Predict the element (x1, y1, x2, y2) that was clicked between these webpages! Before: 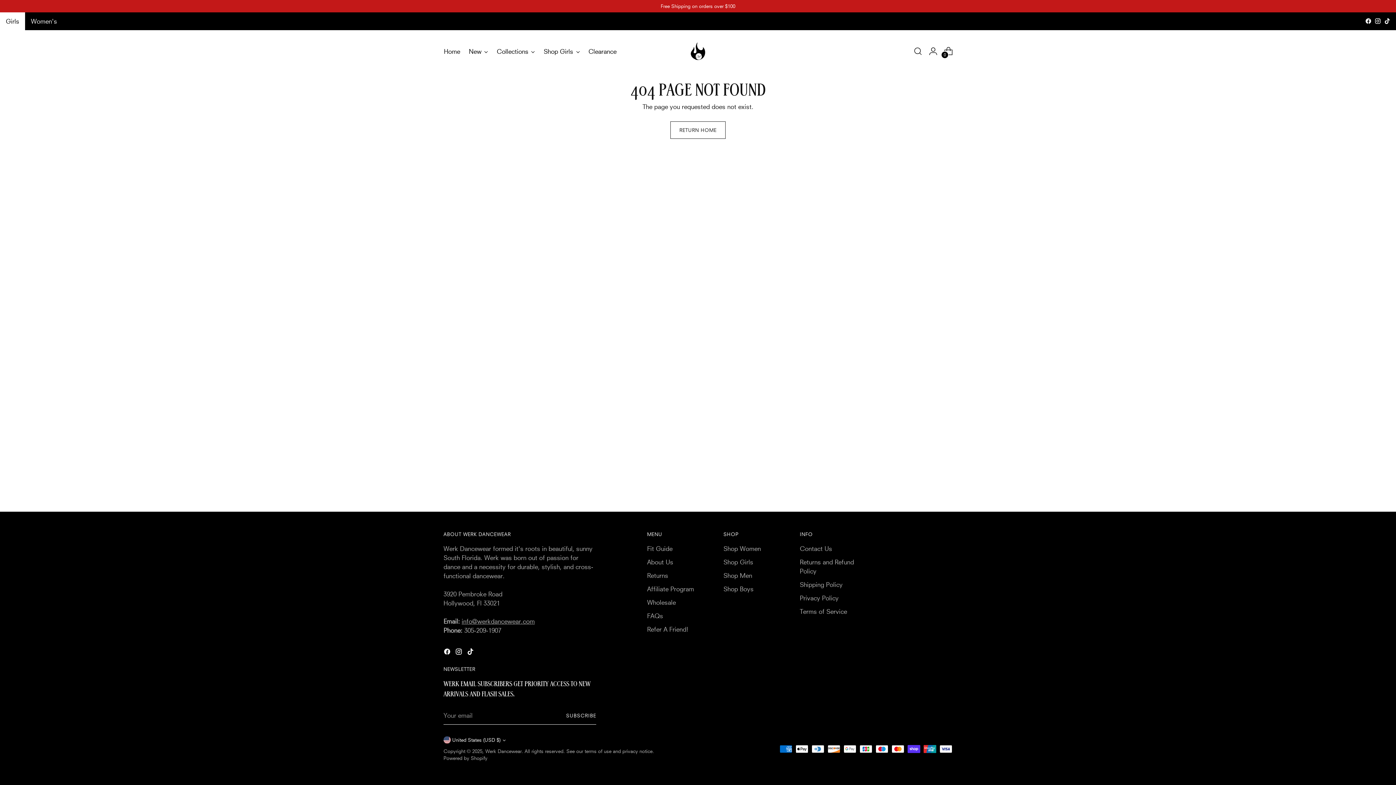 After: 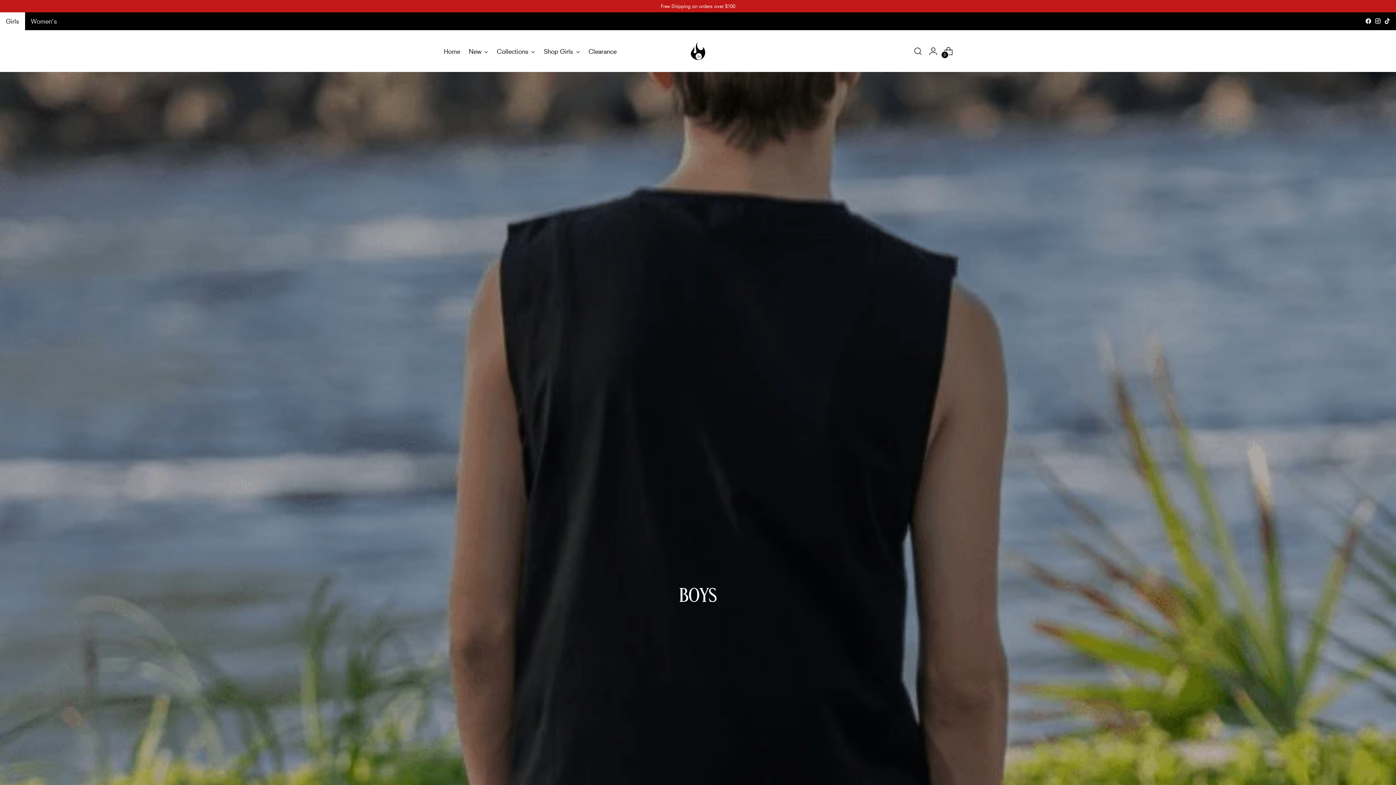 Action: label: Shop Boys bbox: (723, 585, 753, 593)